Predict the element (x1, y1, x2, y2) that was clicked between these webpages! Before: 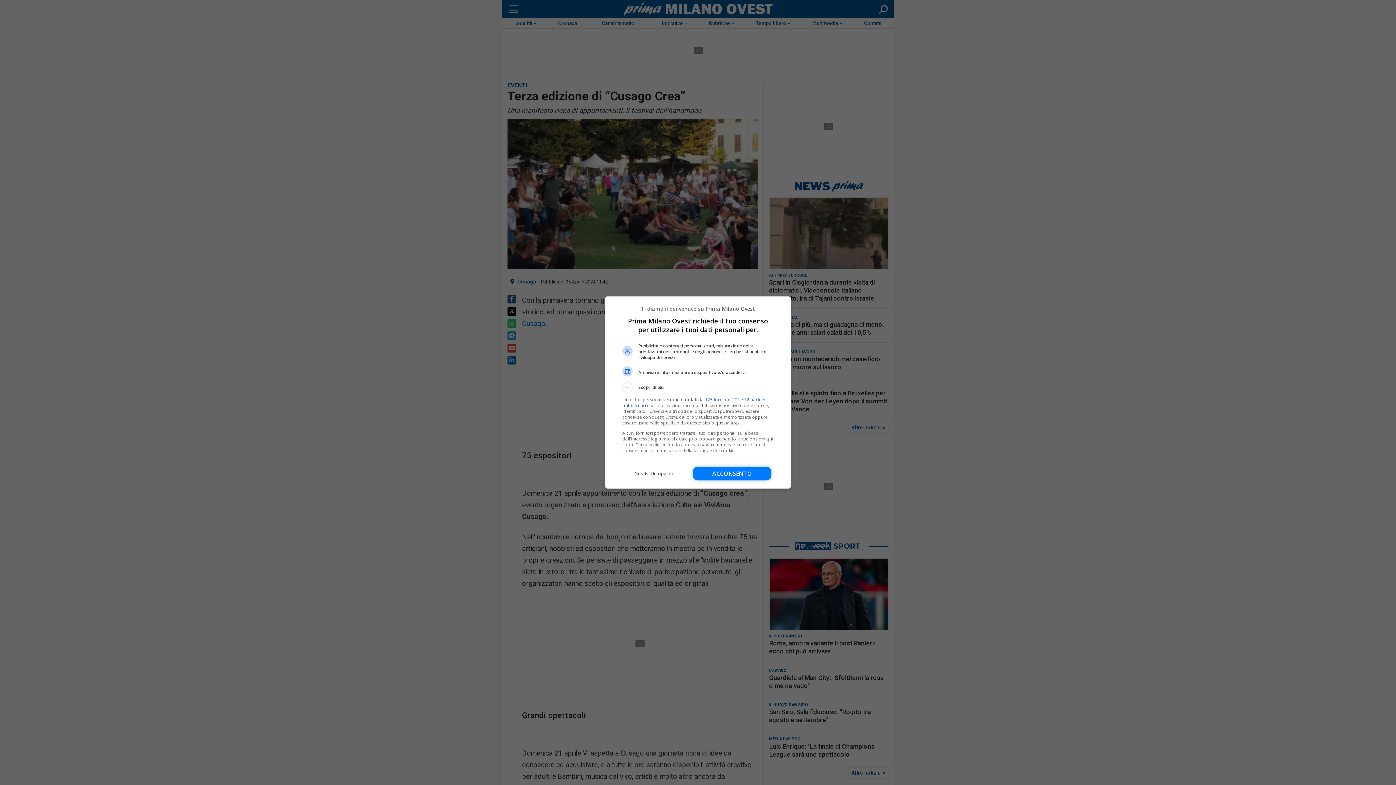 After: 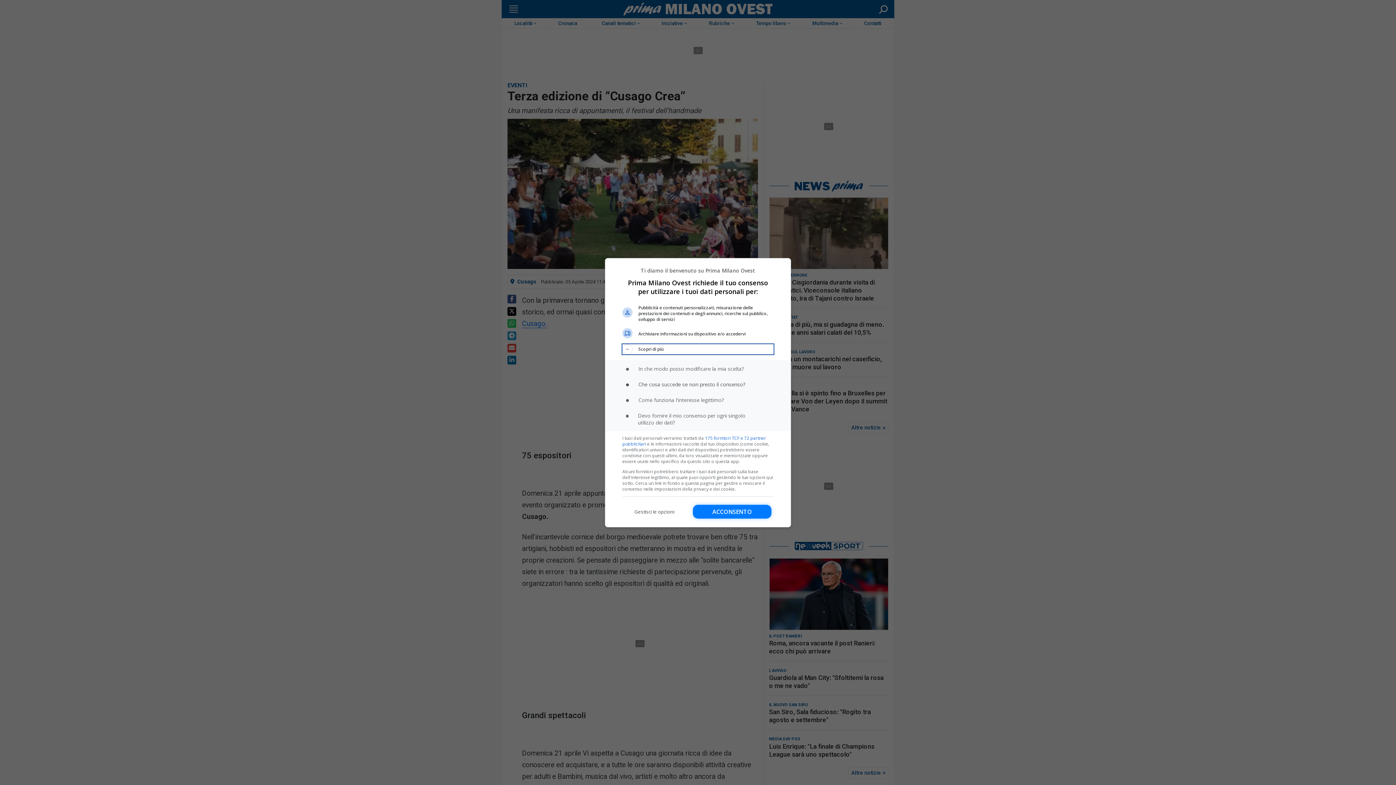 Action: label: Scopri di più bbox: (622, 382, 773, 392)